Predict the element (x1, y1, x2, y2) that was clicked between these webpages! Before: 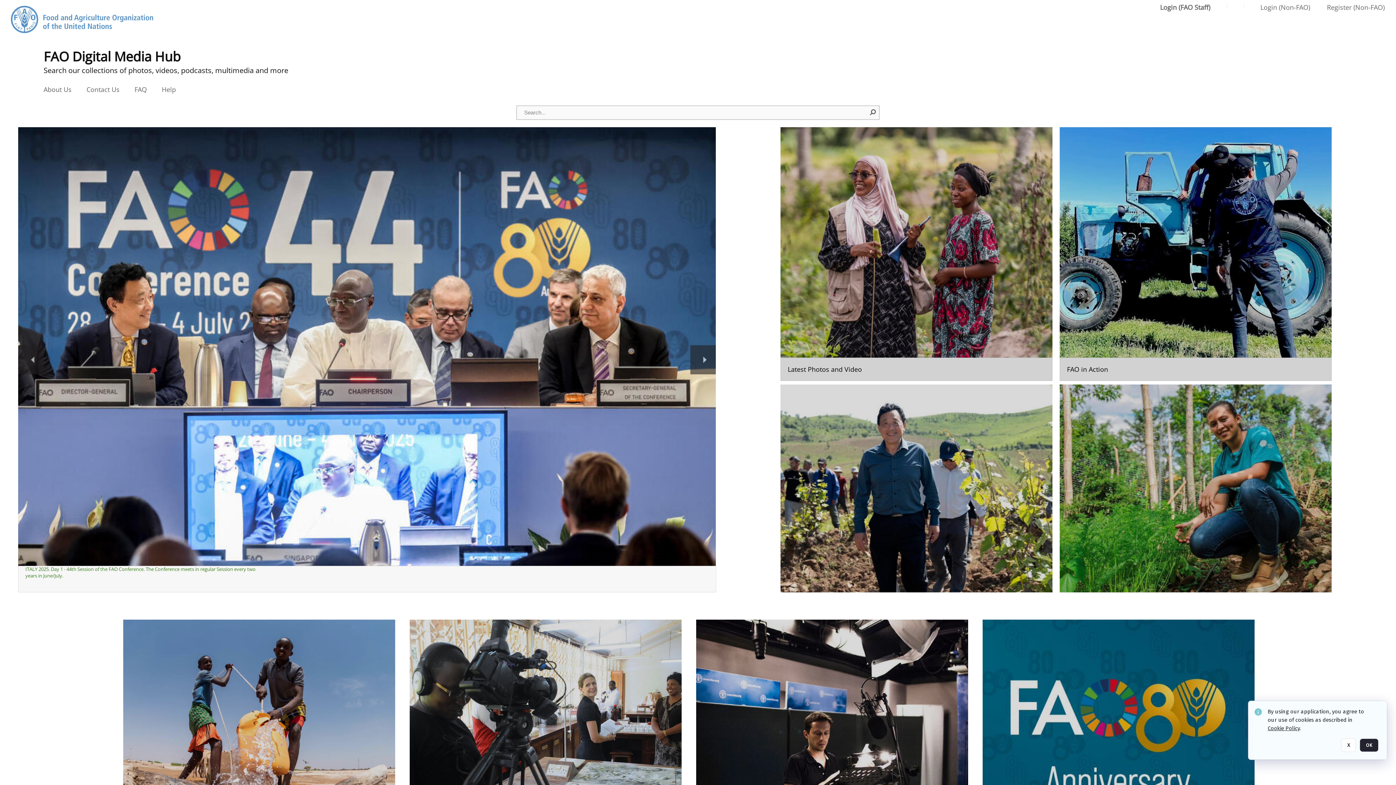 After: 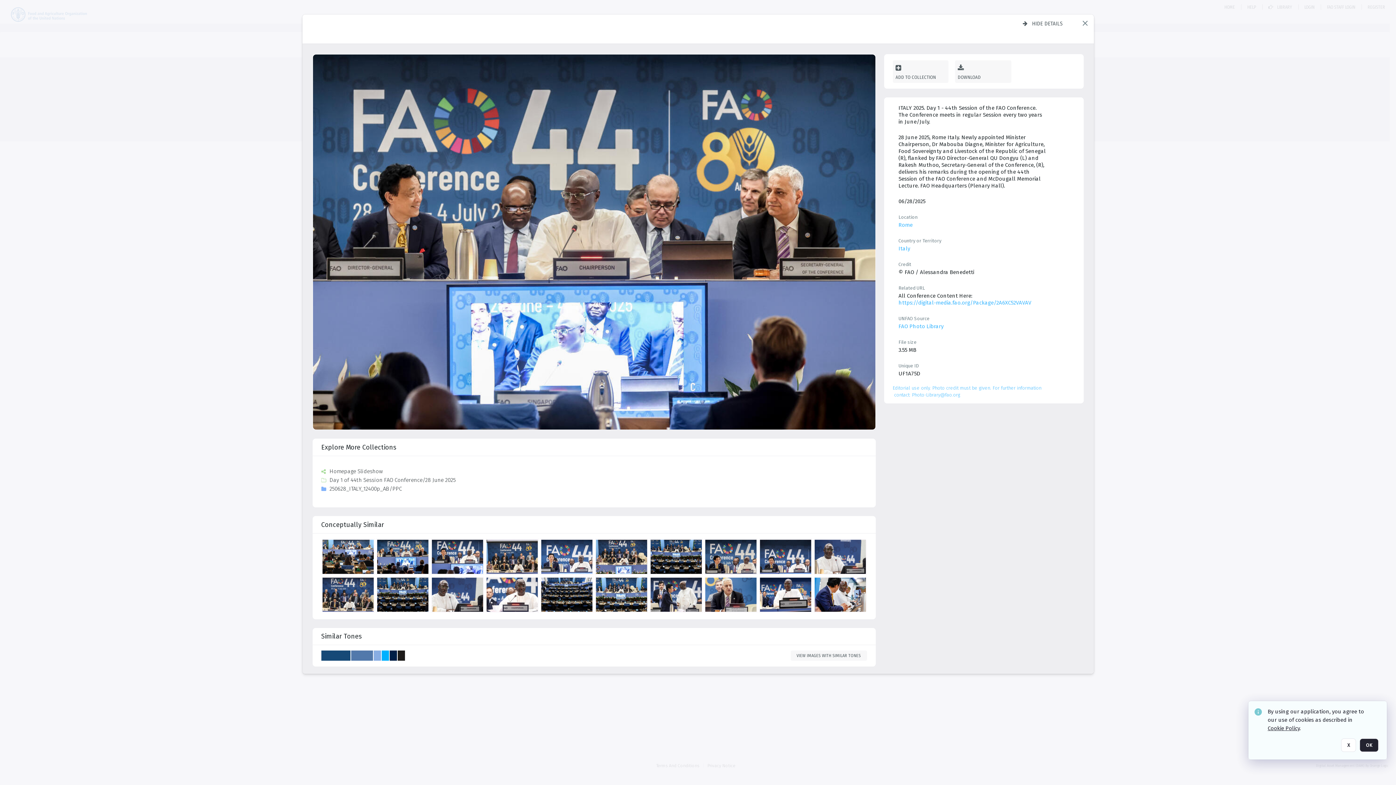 Action: bbox: (18, 127, 716, 592)